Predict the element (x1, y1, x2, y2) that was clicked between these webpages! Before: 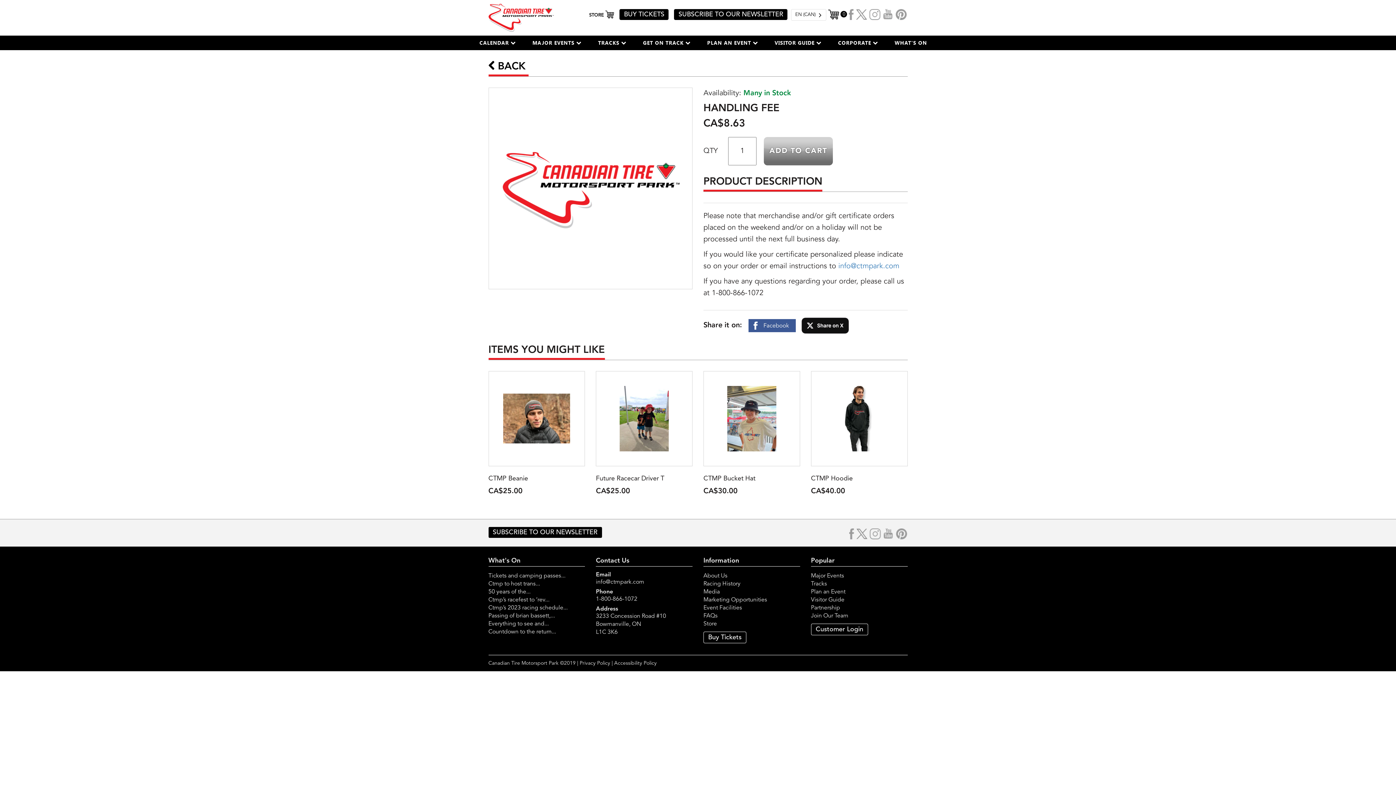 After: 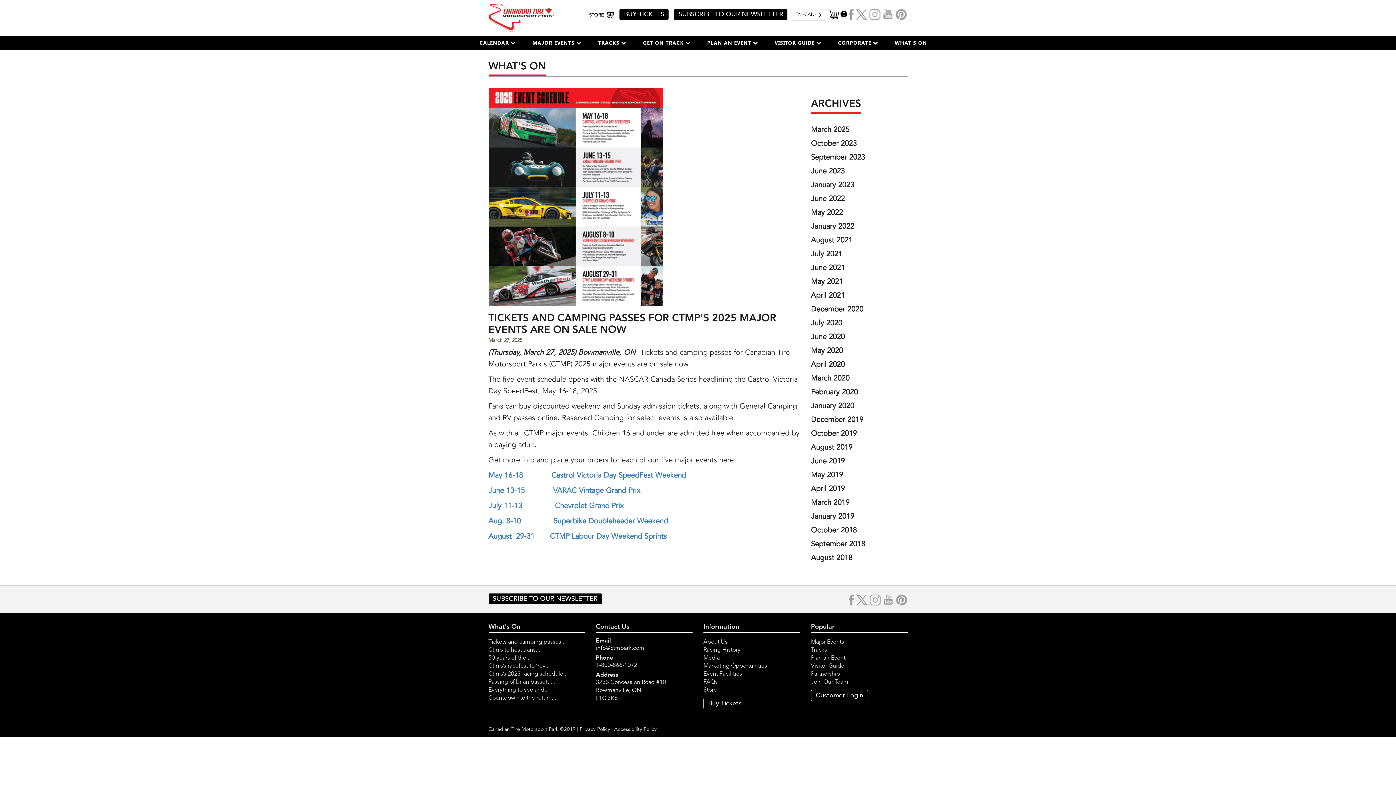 Action: label: Tickets and camping passes... bbox: (488, 573, 565, 579)